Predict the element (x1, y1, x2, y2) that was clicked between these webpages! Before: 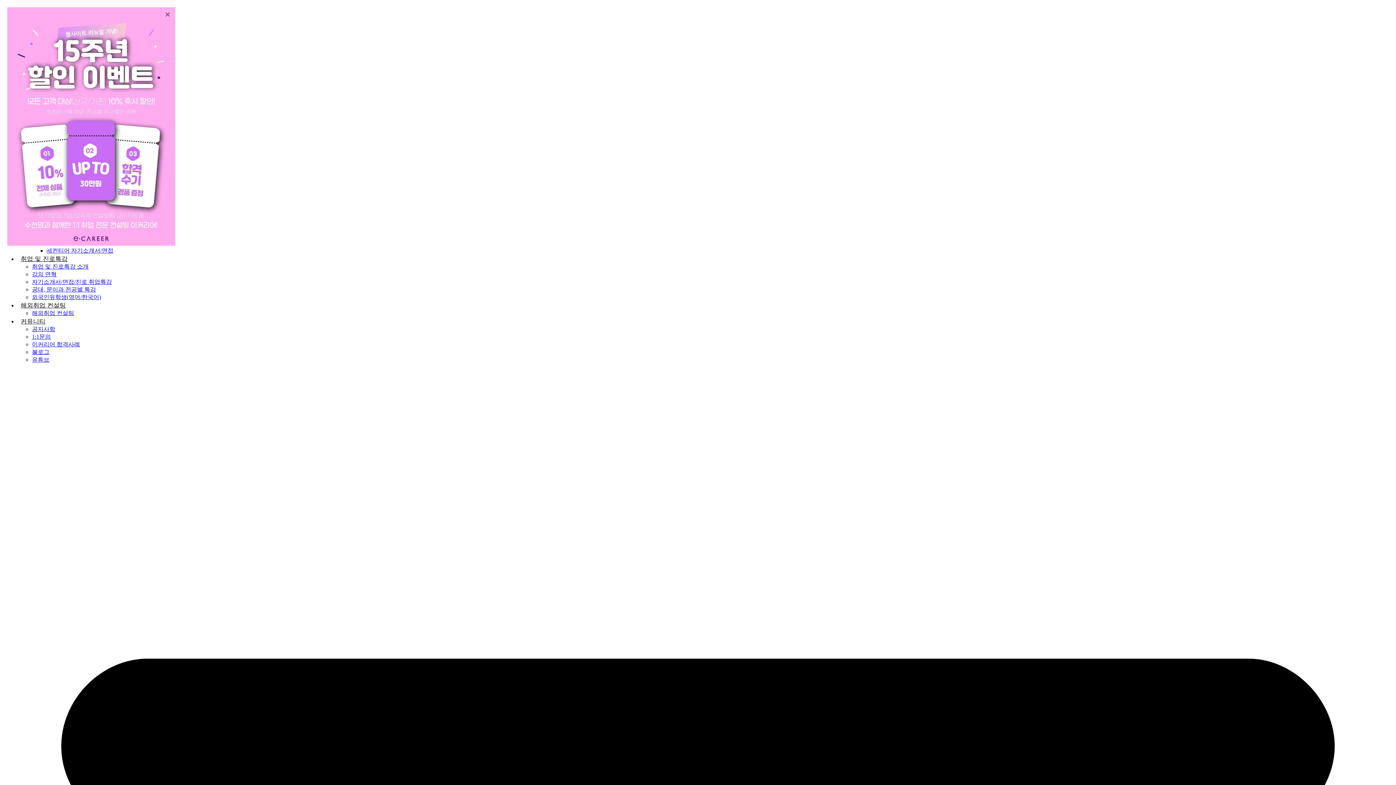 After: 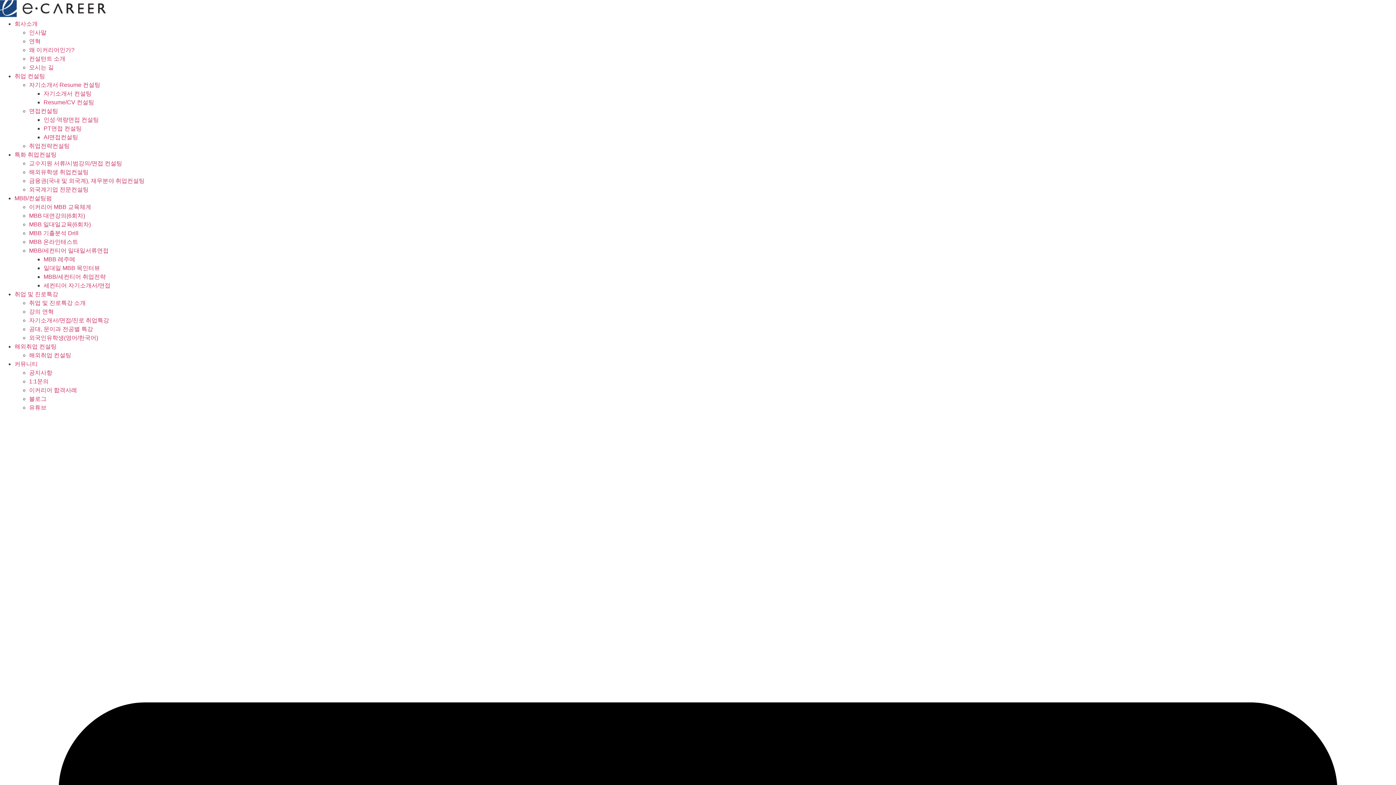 Action: bbox: (32, 356, 49, 362) label: 유튜브